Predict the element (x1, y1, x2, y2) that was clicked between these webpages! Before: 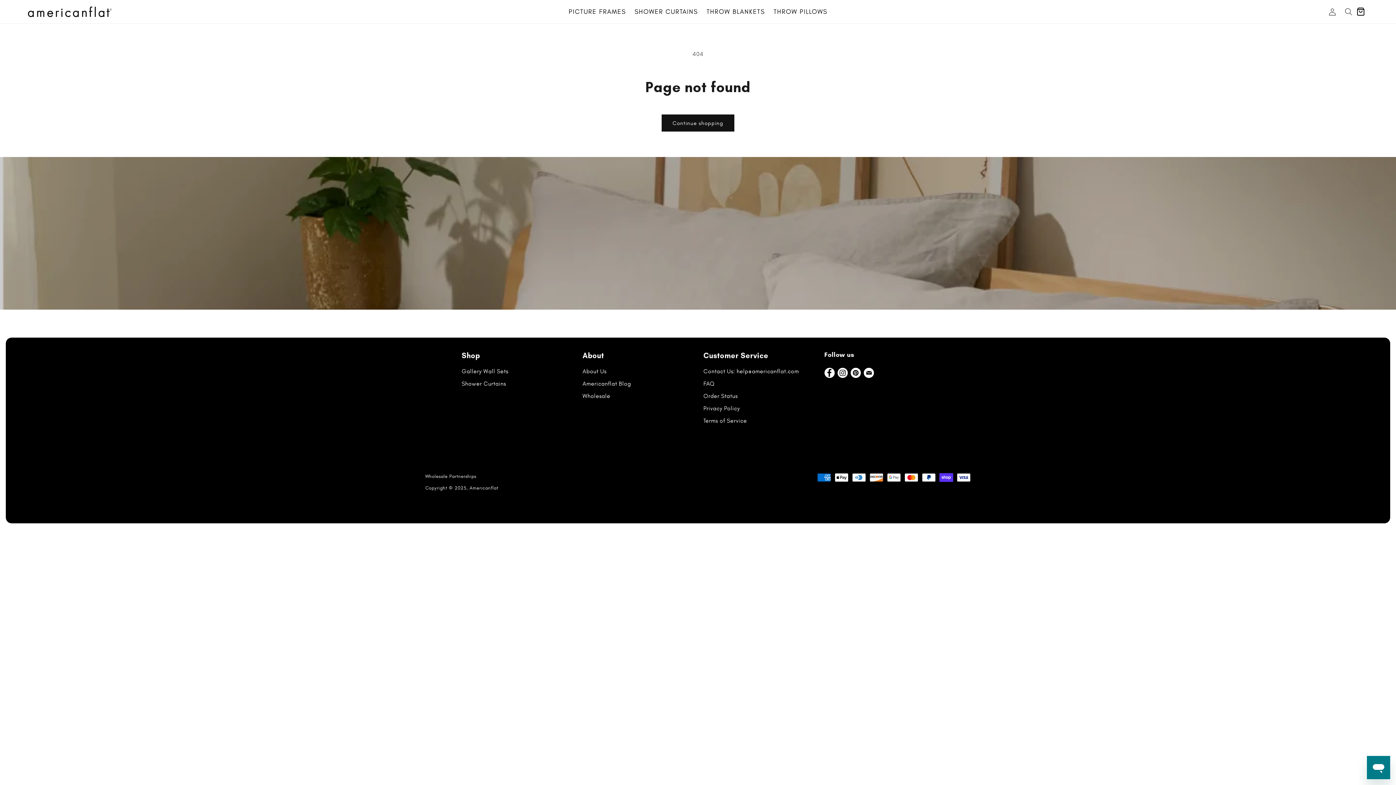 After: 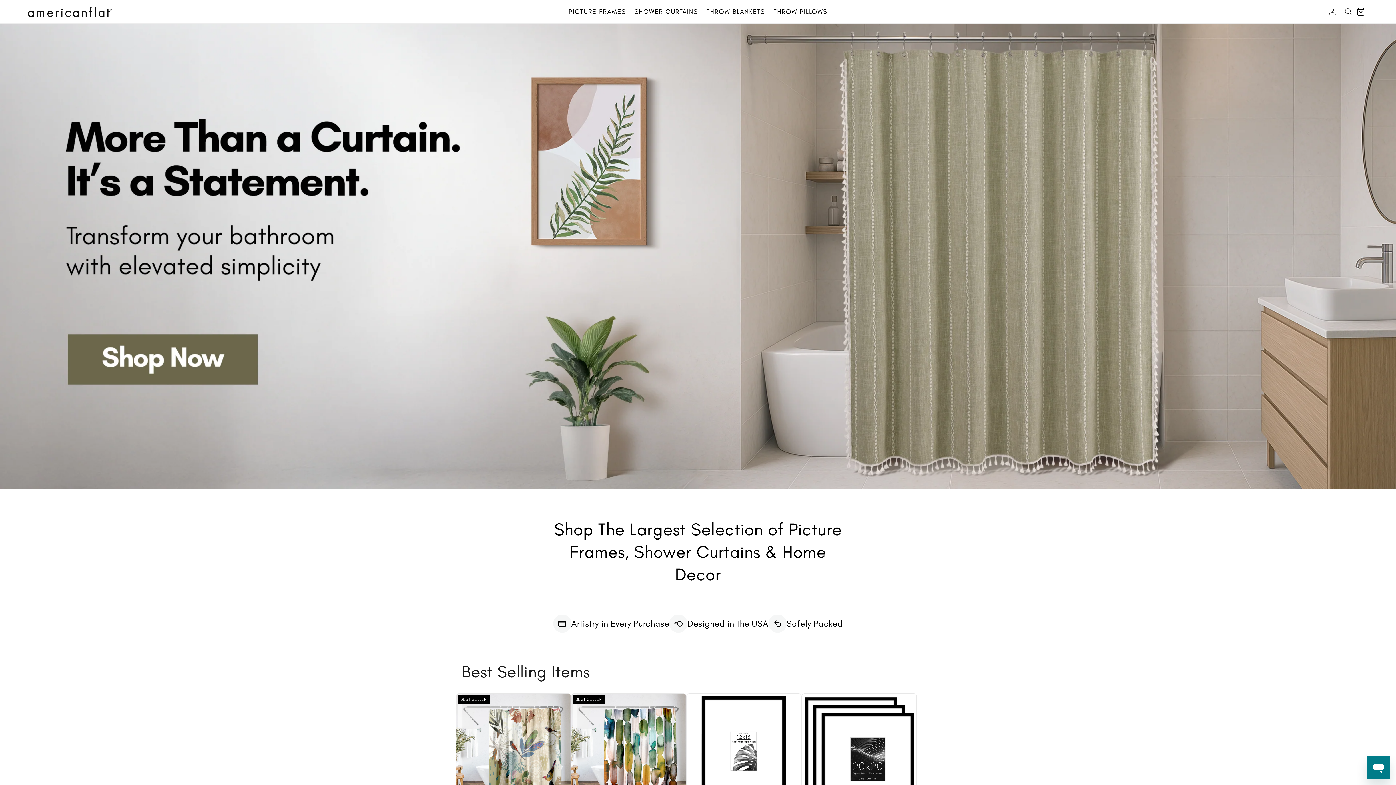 Action: bbox: (27, 6, 111, 16)